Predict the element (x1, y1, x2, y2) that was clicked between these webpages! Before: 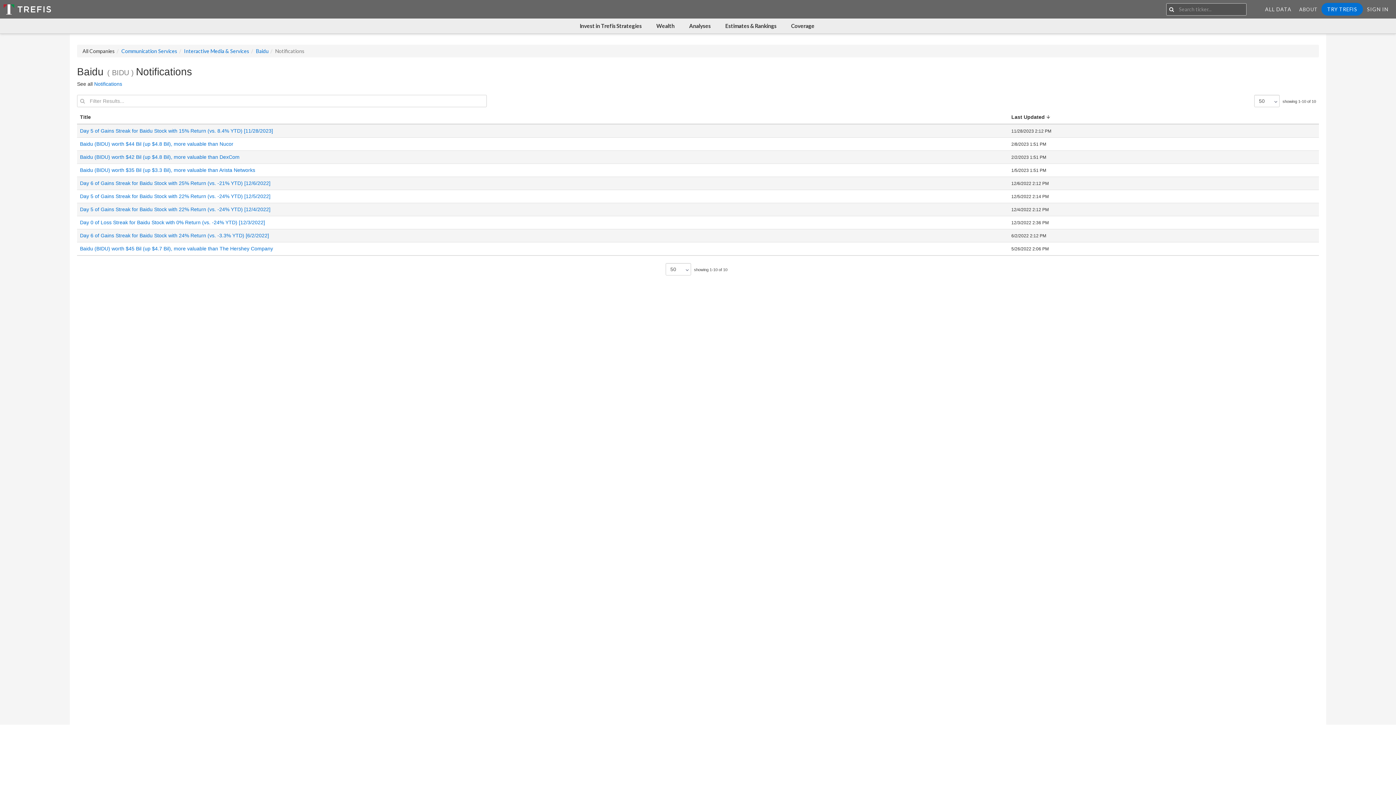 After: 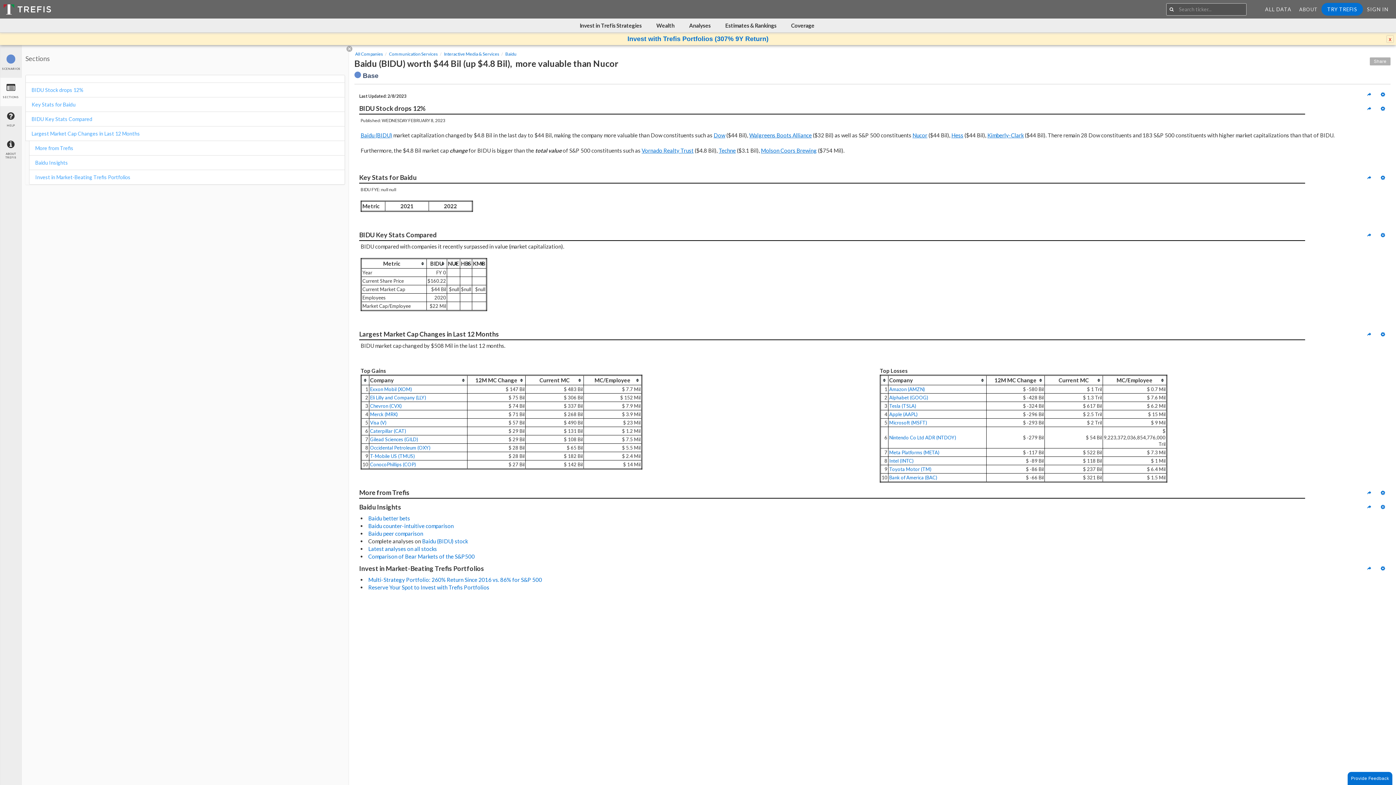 Action: bbox: (80, 141, 233, 146) label: Baidu (BIDU) worth $44 Bil (up $4.8 Bil), more valuable than Nucor